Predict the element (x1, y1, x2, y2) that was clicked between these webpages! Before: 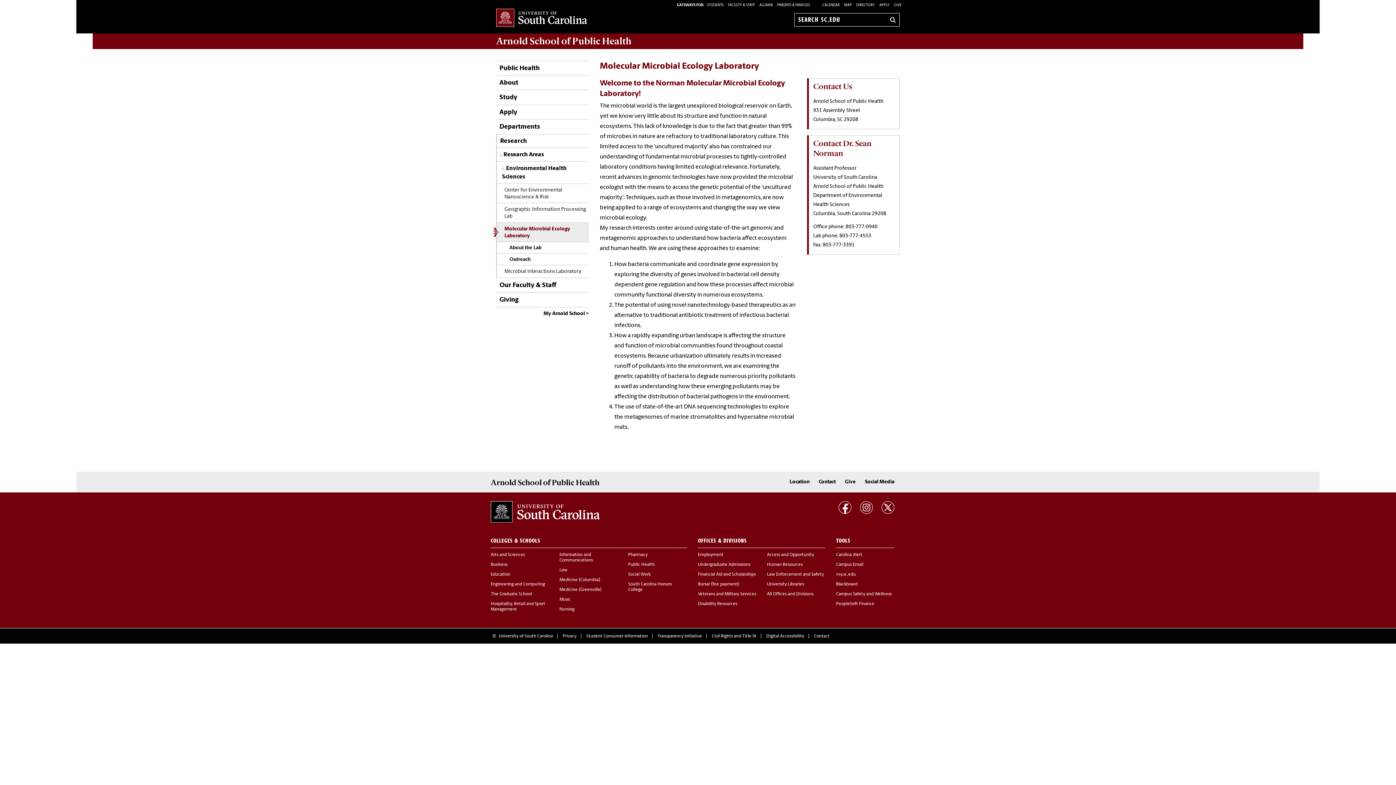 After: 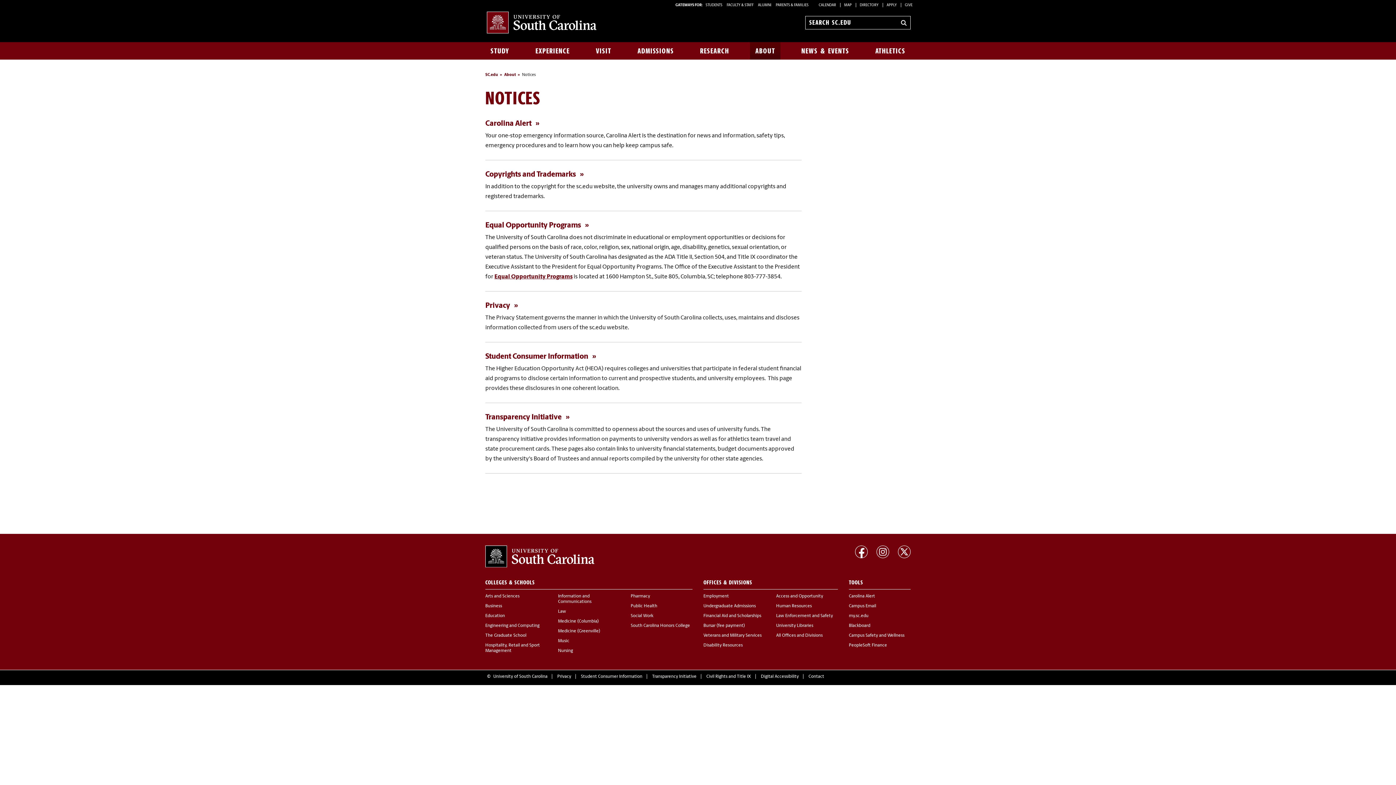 Action: bbox: (498, 633, 557, 639) label: University of South Carolina